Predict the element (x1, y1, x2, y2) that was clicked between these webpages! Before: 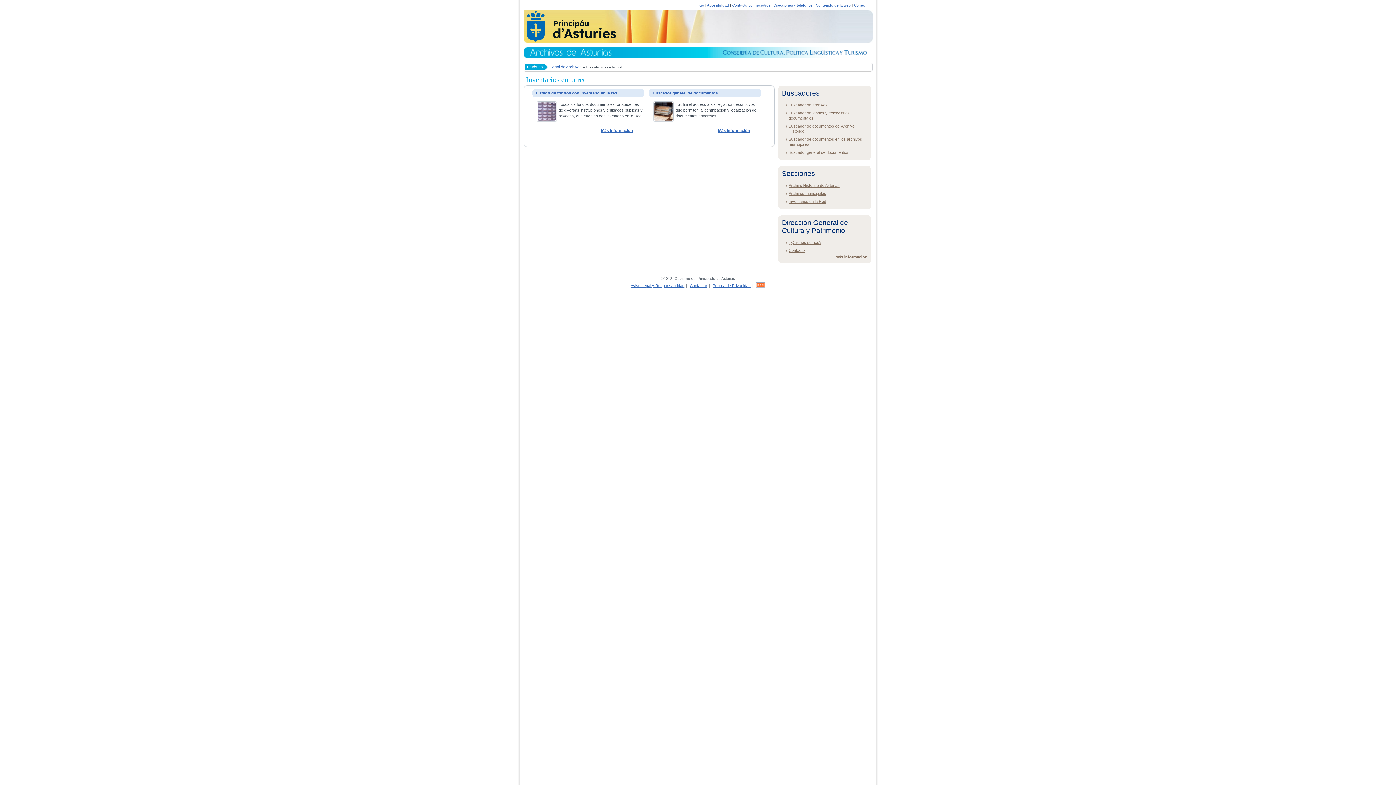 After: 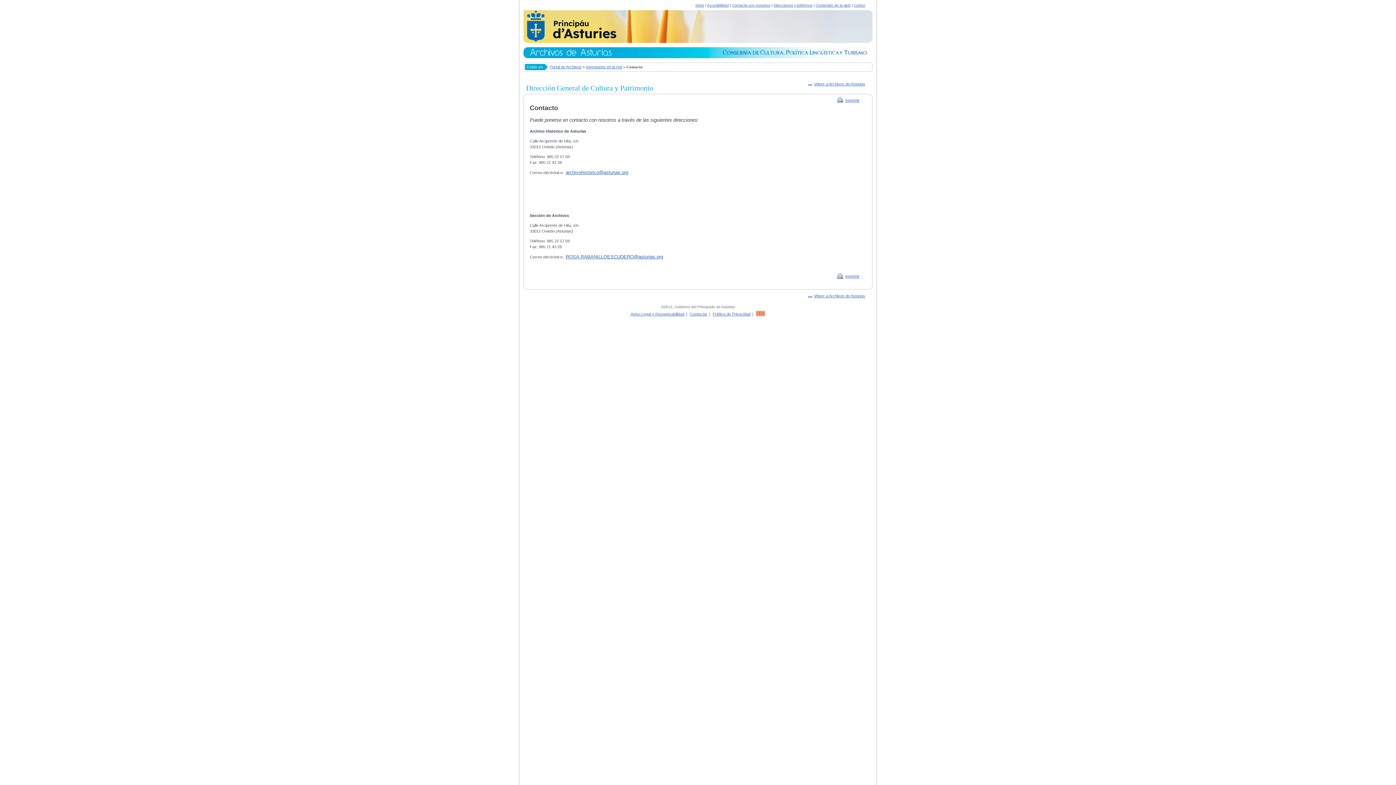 Action: label: Contacto bbox: (788, 248, 804, 252)